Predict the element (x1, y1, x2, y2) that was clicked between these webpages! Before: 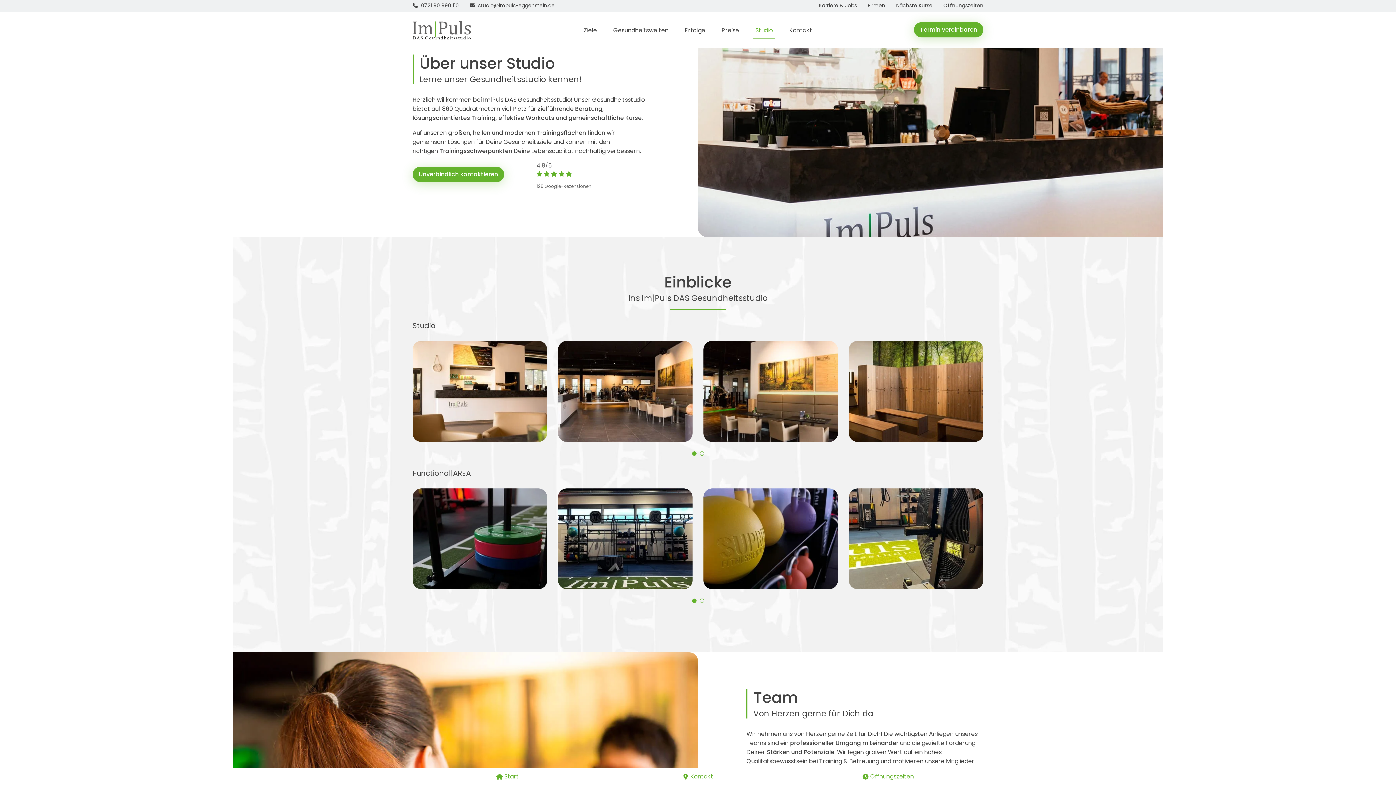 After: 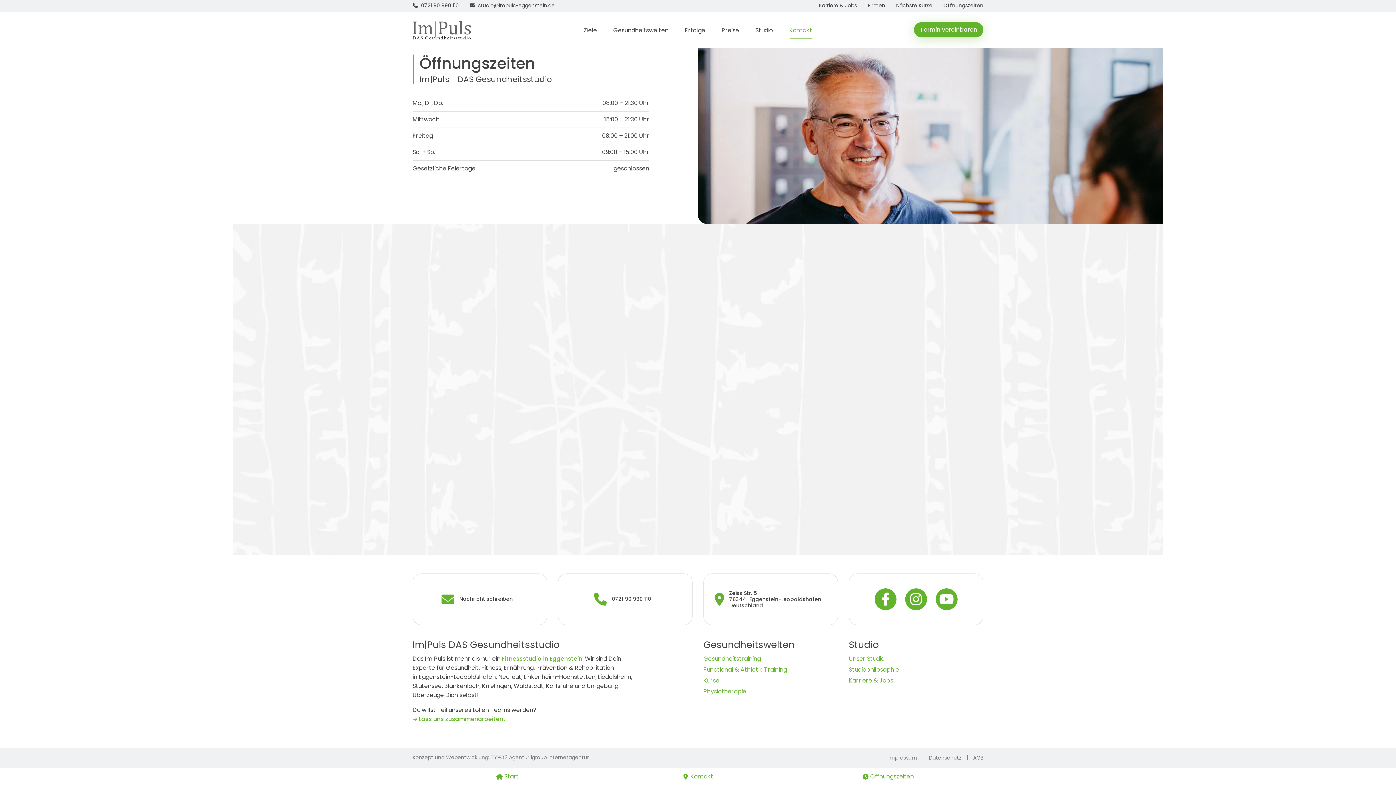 Action: bbox: (793, 774, 983, 780) label: Öffnungszeiten